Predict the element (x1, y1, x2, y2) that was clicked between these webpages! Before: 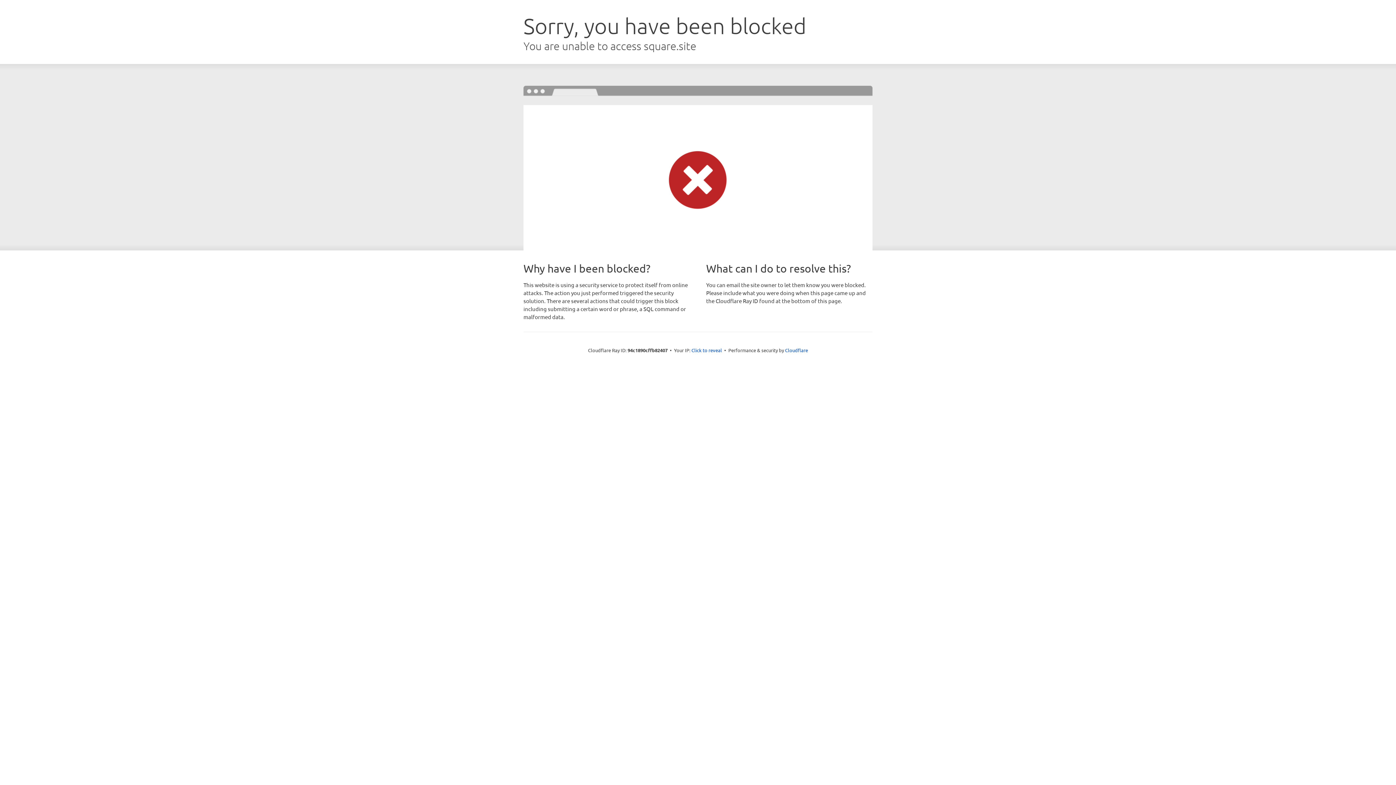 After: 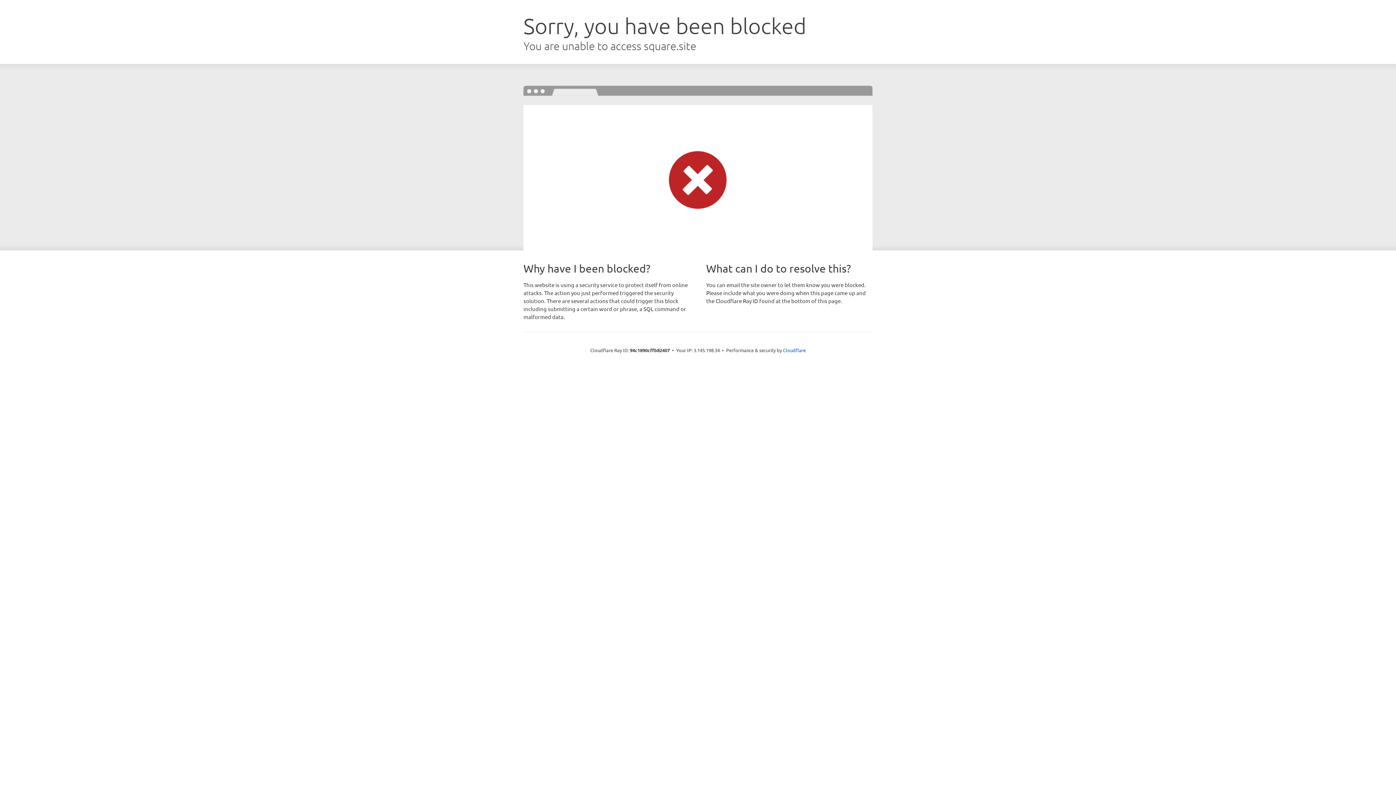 Action: label: Click to reveal bbox: (691, 346, 722, 353)